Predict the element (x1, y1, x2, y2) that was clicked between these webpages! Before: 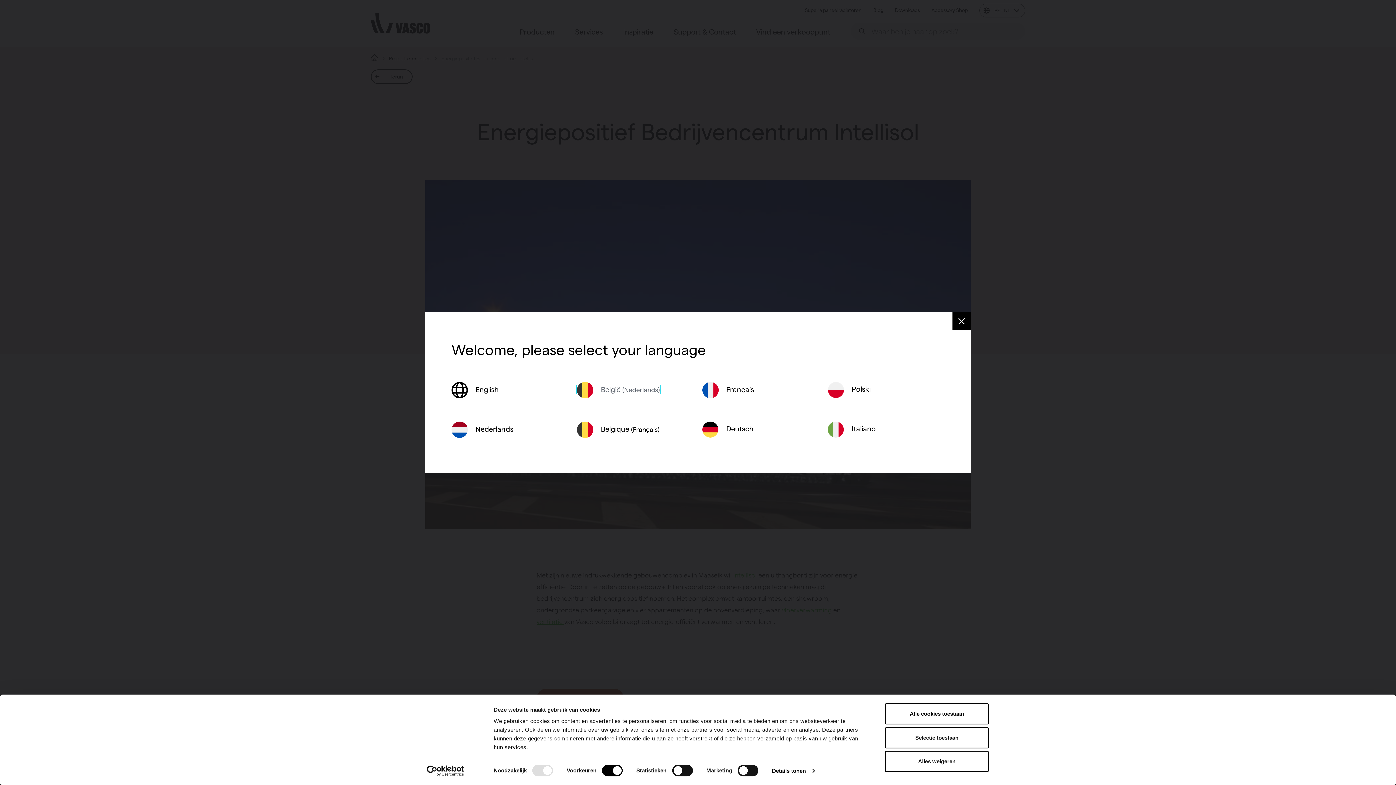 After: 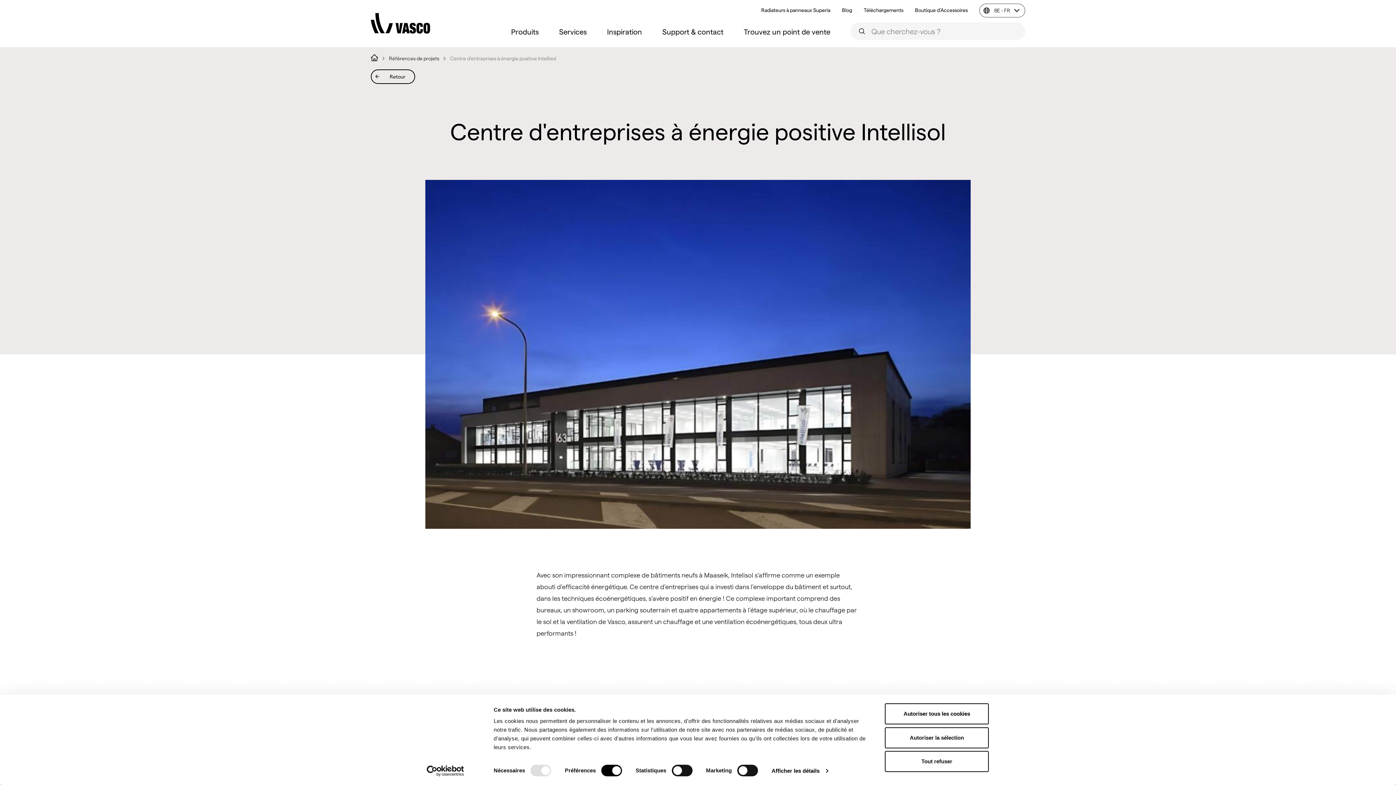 Action: label:  Belgique (Français) bbox: (577, 425, 659, 433)